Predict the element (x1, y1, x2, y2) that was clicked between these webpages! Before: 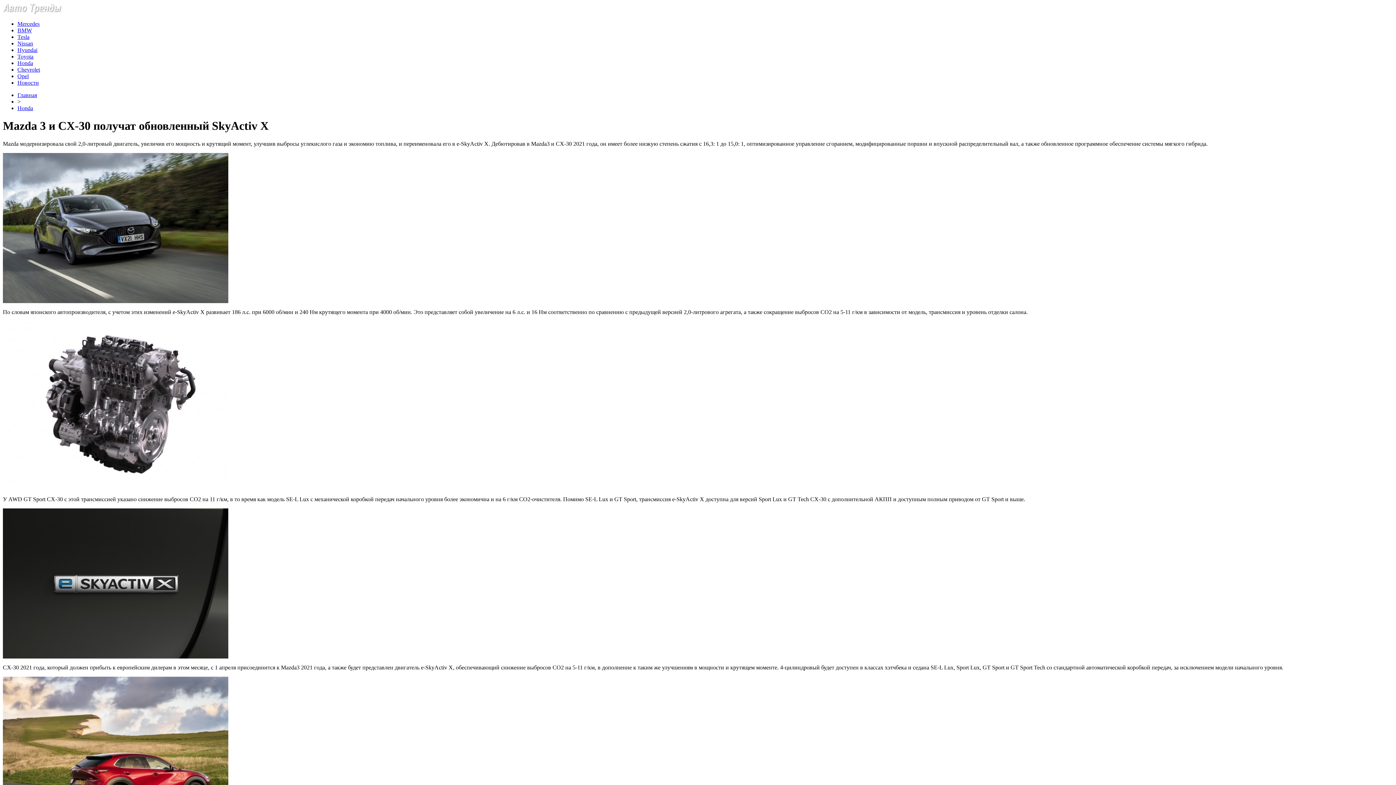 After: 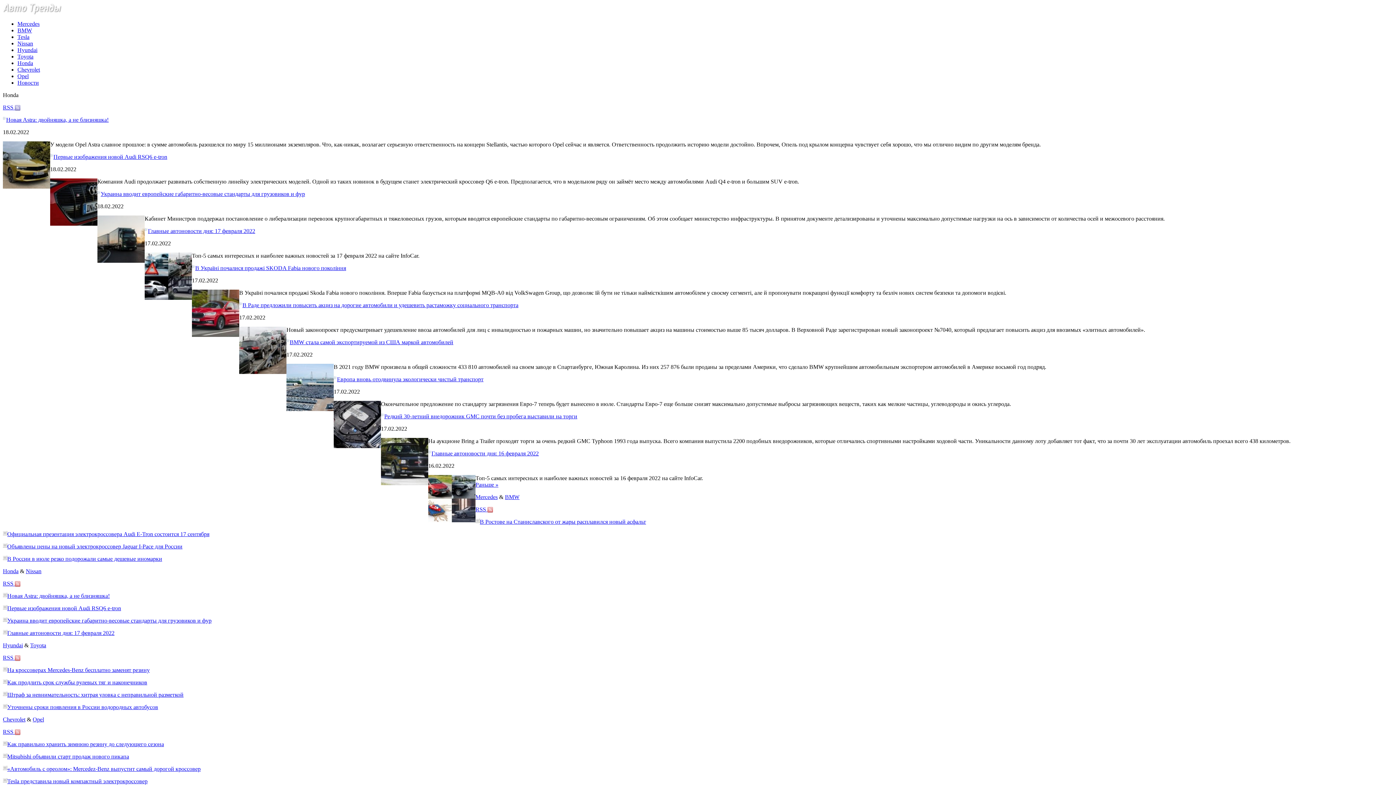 Action: label: Honda bbox: (17, 105, 33, 111)